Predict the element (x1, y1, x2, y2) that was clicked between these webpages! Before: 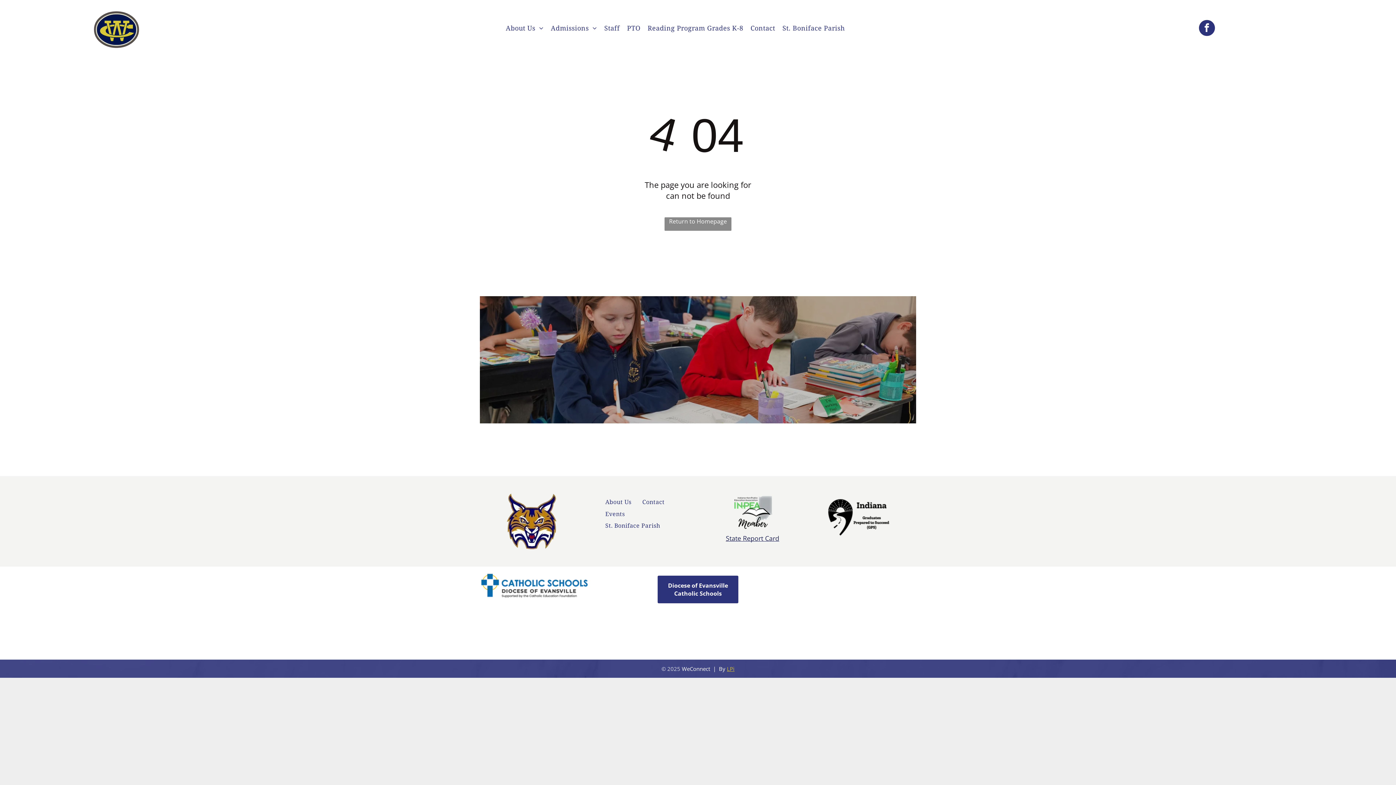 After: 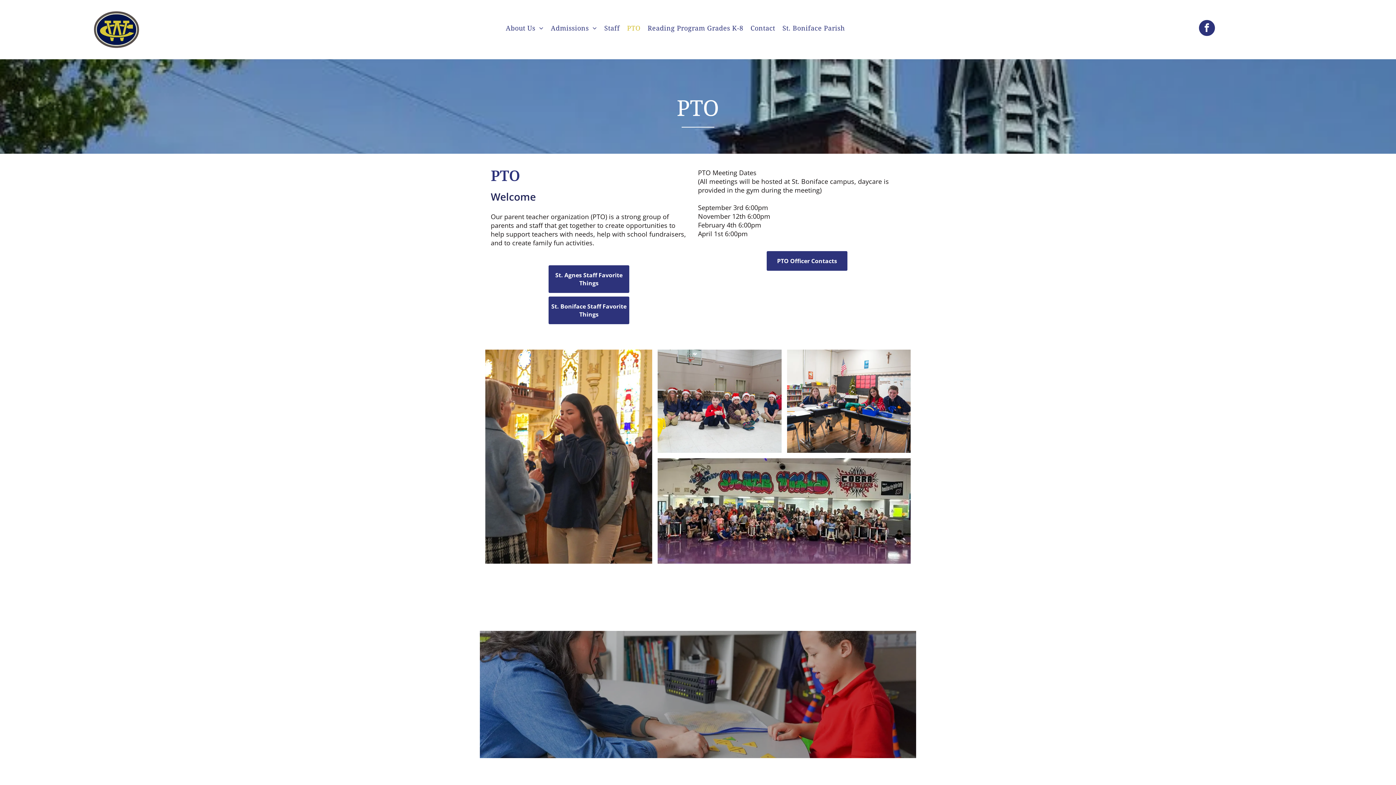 Action: bbox: (623, 23, 644, 34) label: PTO